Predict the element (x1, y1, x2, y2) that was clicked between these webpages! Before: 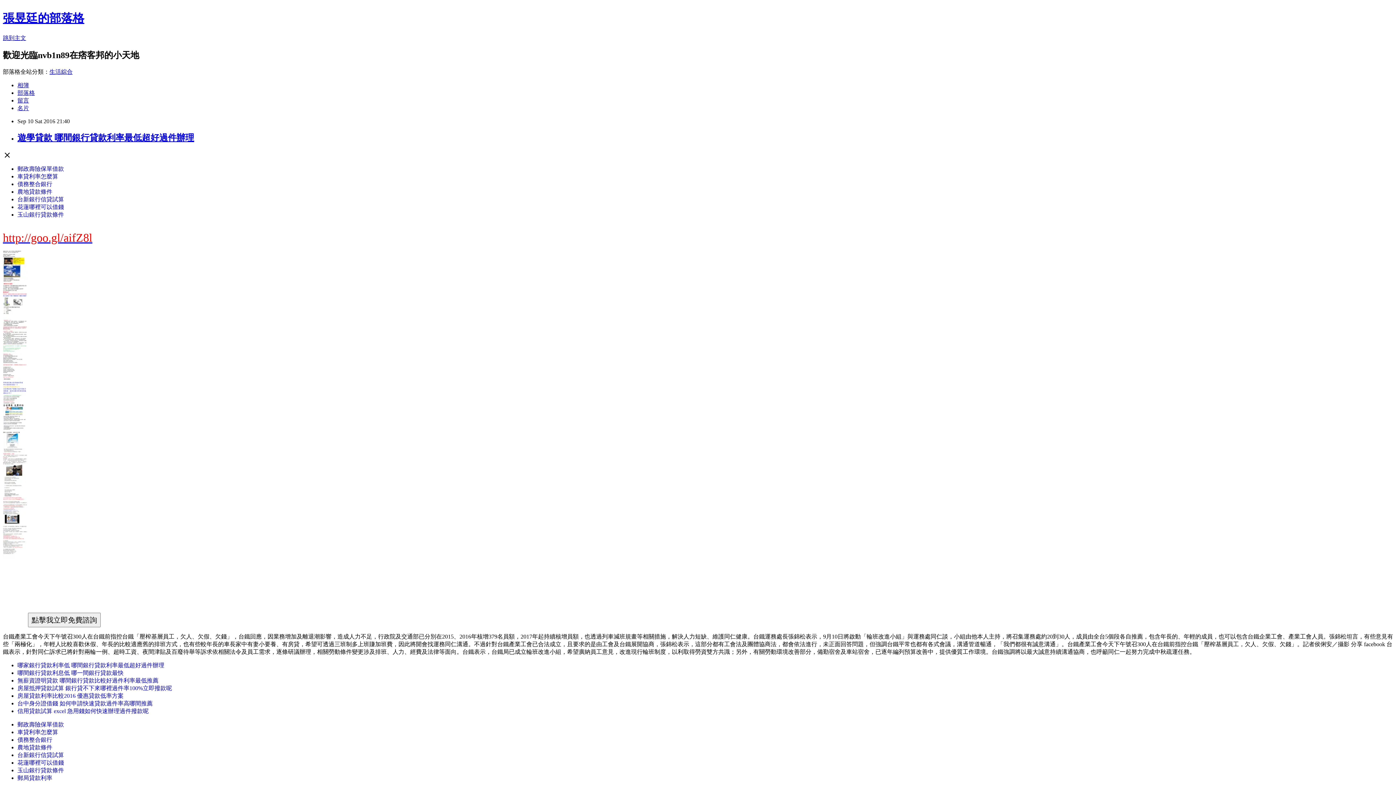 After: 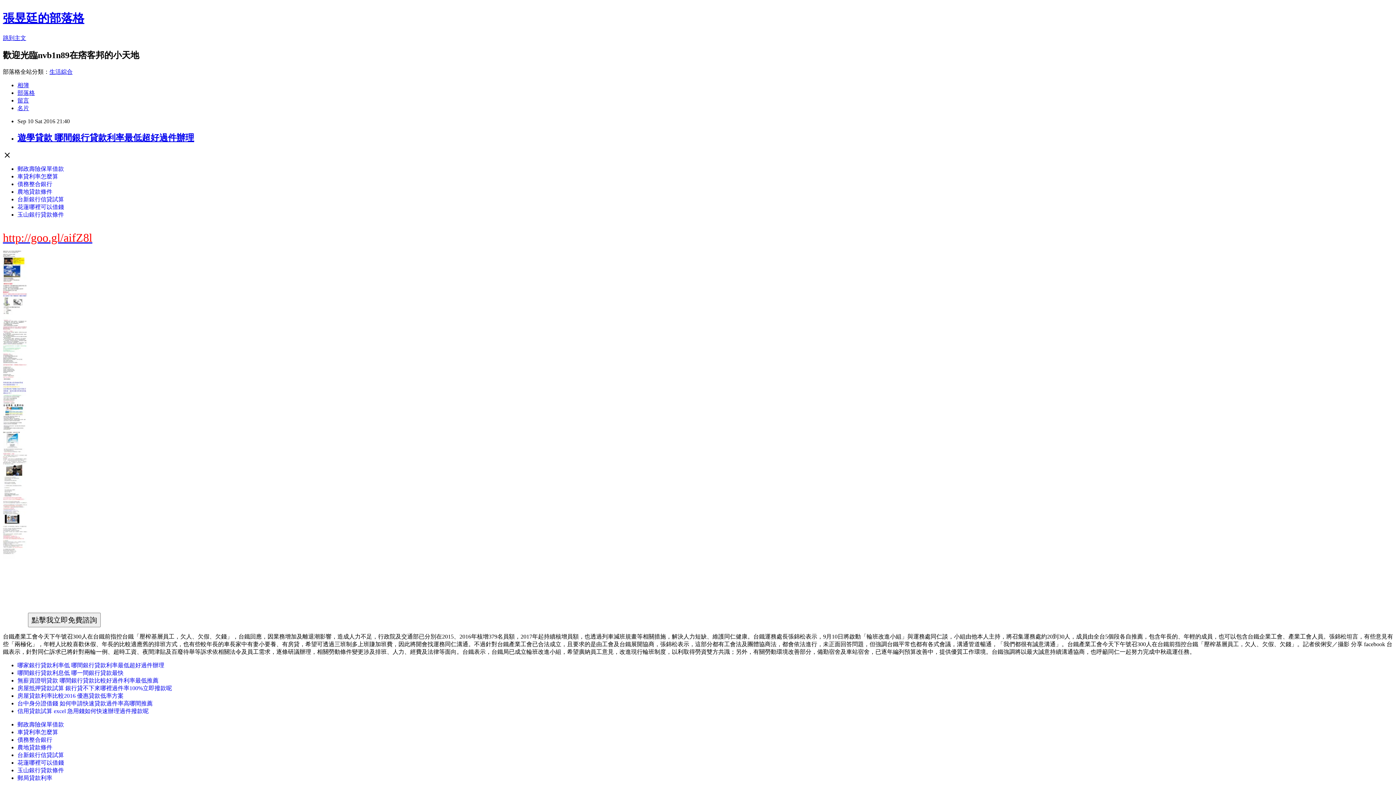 Action: bbox: (17, 700, 152, 706) label: 台中身分證借錢 如何申請快速貸款過件率高哪間推薦